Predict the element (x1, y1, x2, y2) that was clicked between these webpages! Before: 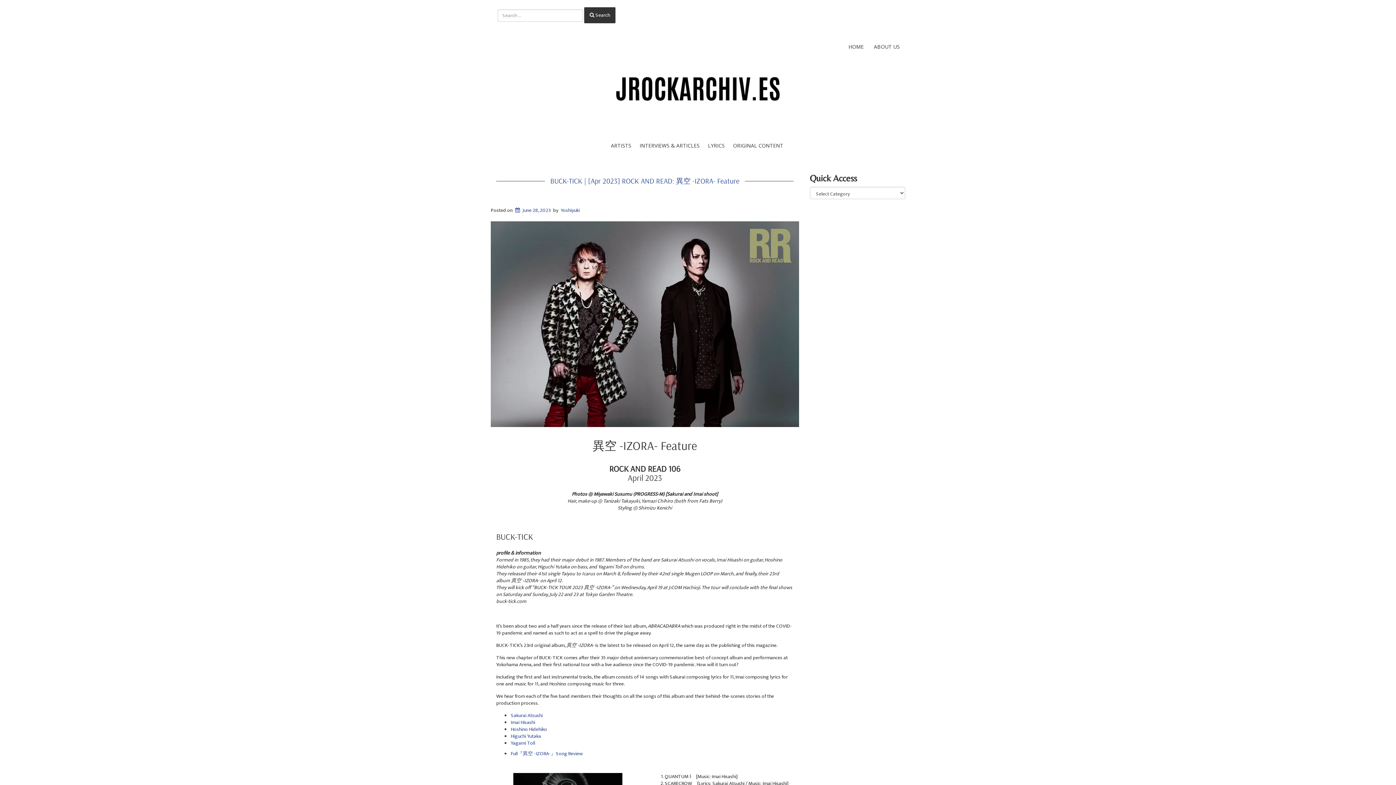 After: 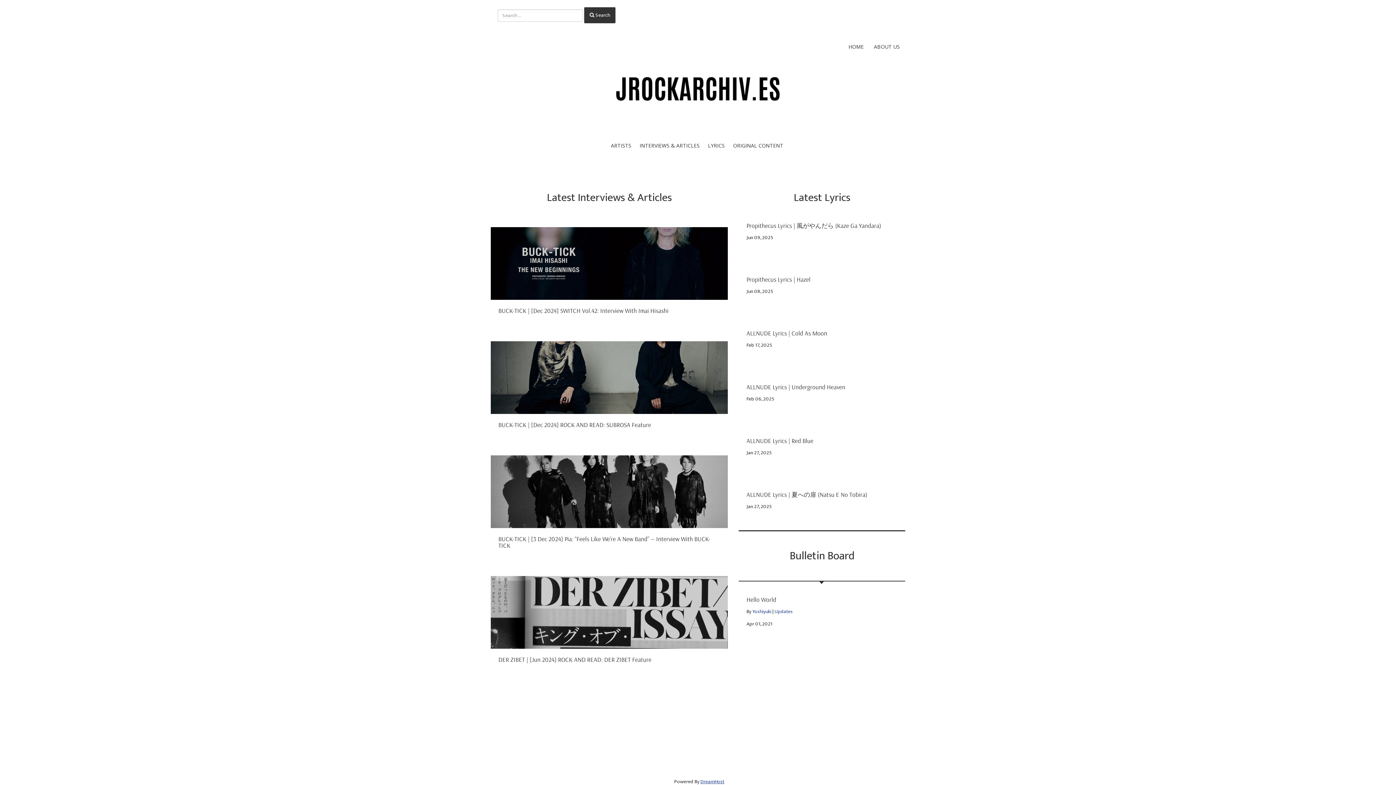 Action: label: HOME bbox: (846, 43, 865, 50)